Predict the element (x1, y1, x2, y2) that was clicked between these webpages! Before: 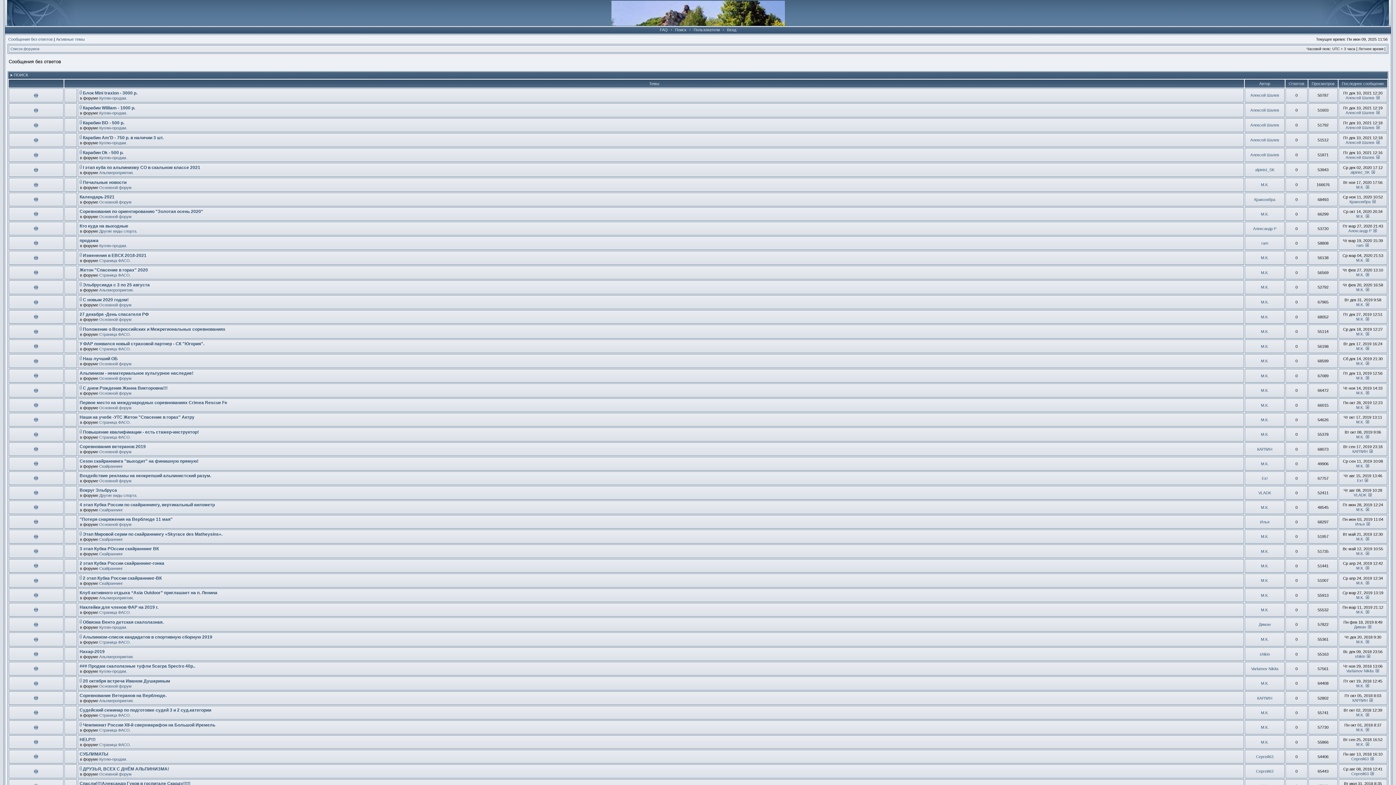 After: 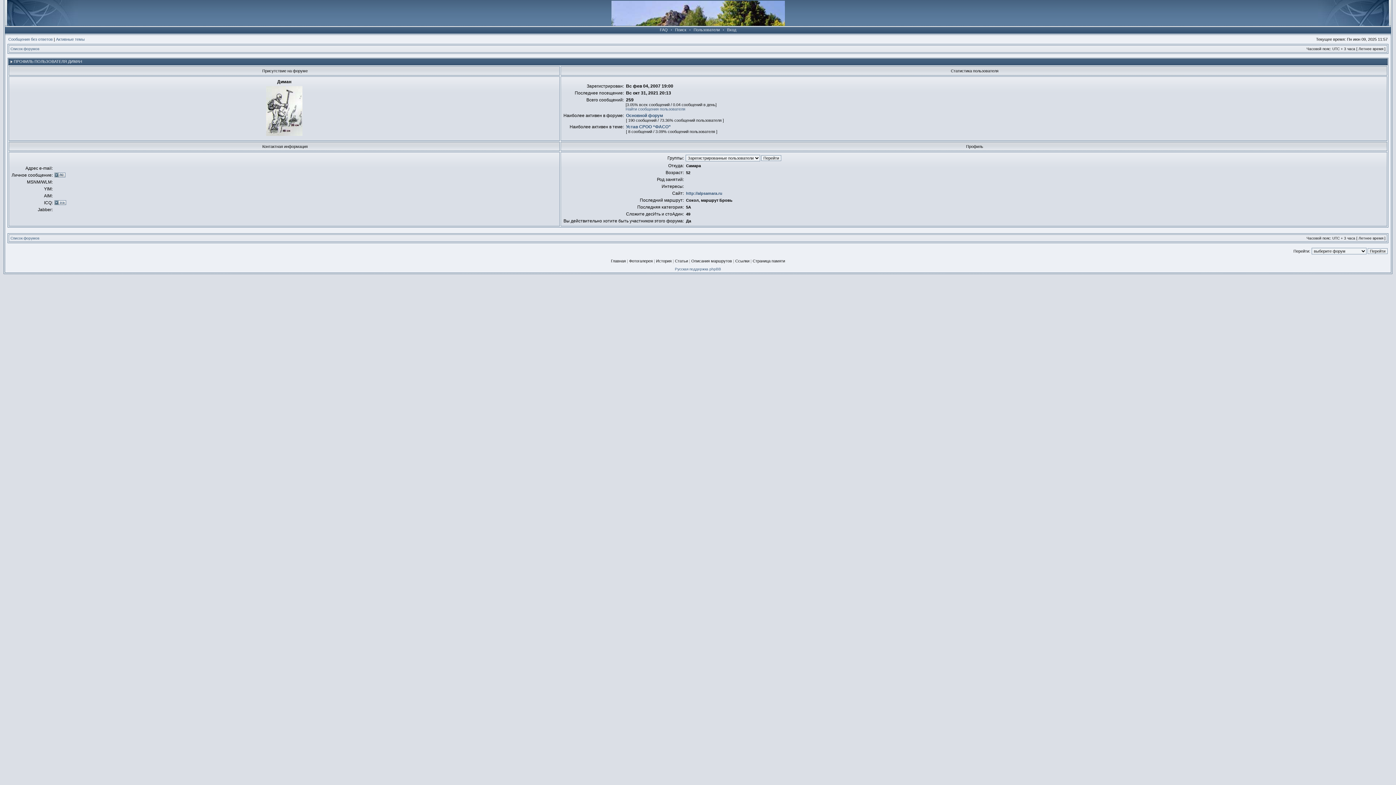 Action: bbox: (1259, 622, 1271, 626) label: Диман